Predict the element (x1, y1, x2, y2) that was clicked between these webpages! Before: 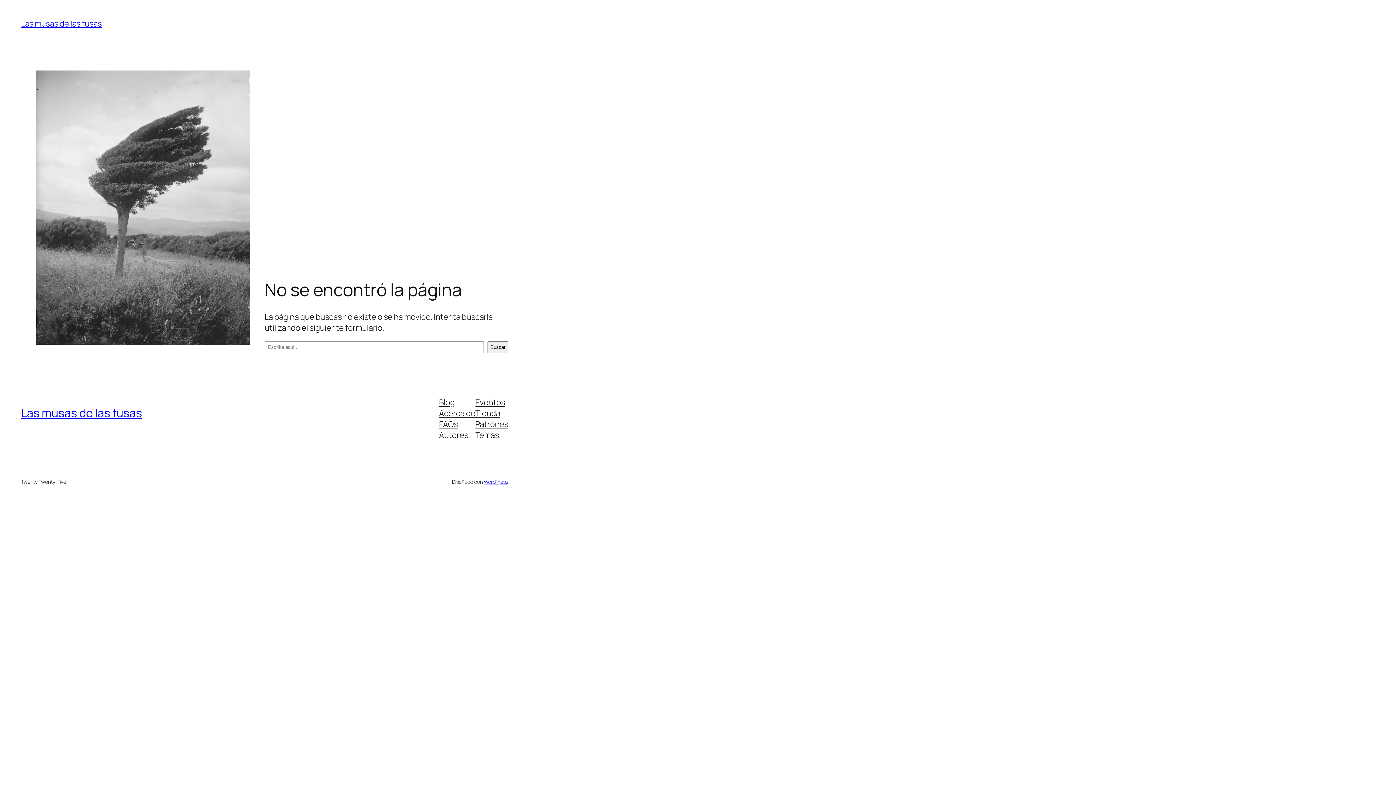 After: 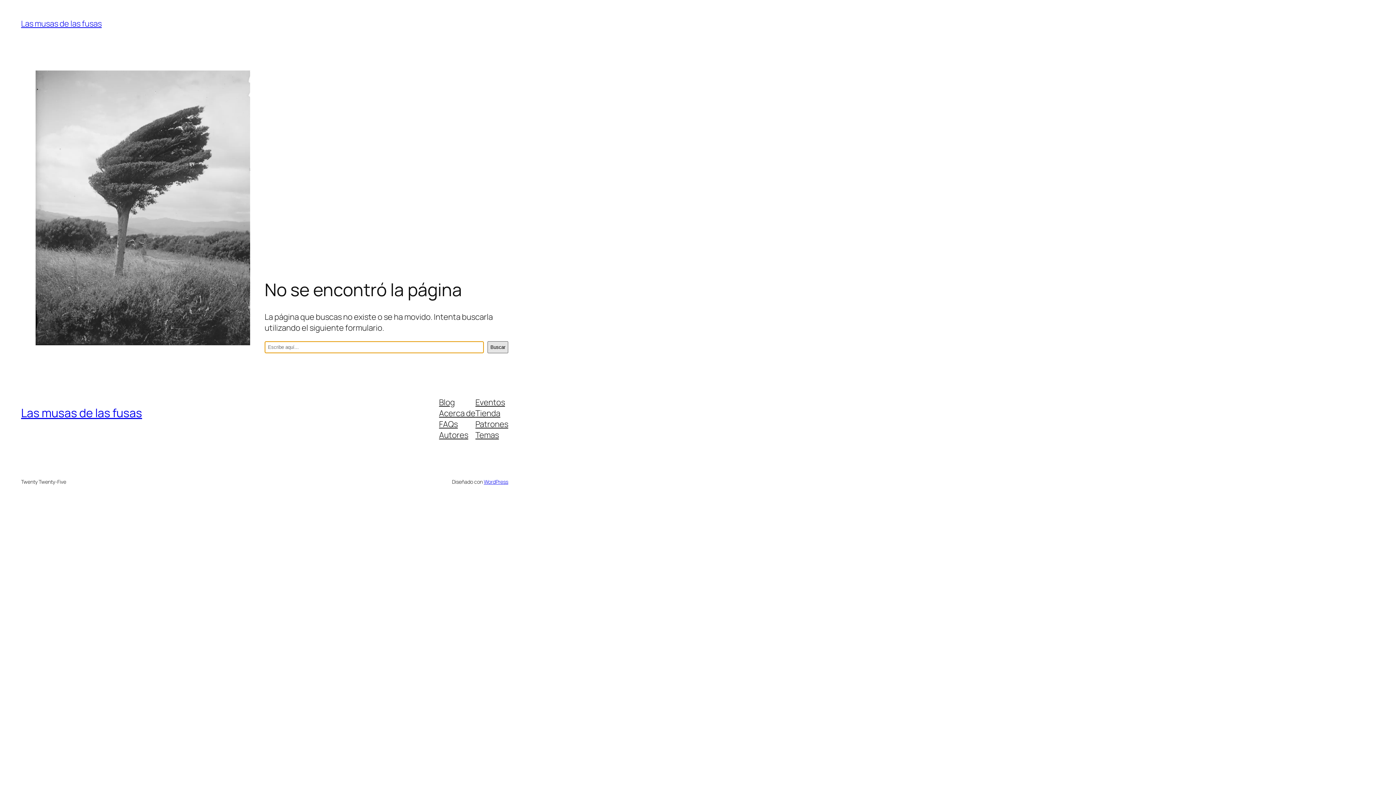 Action: bbox: (487, 341, 508, 353) label: Buscar